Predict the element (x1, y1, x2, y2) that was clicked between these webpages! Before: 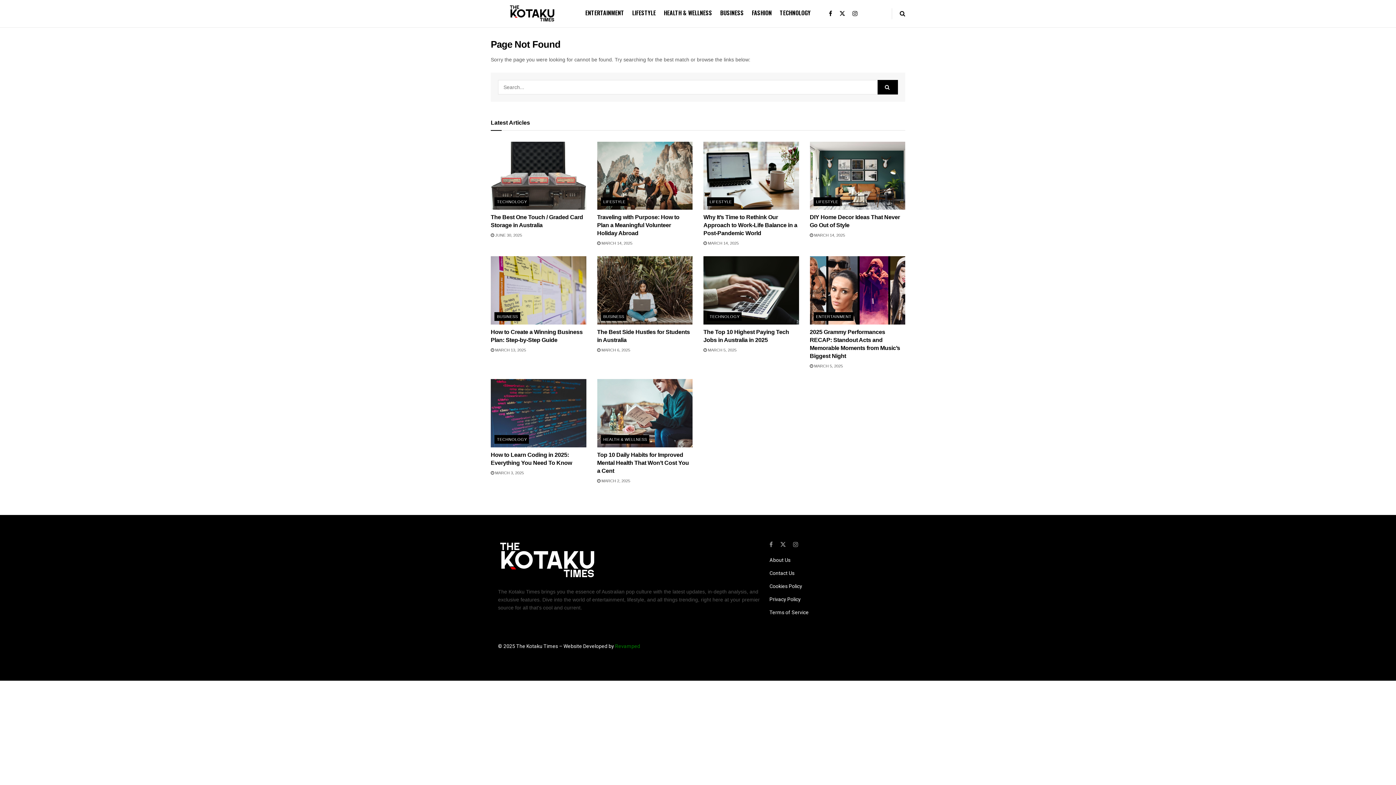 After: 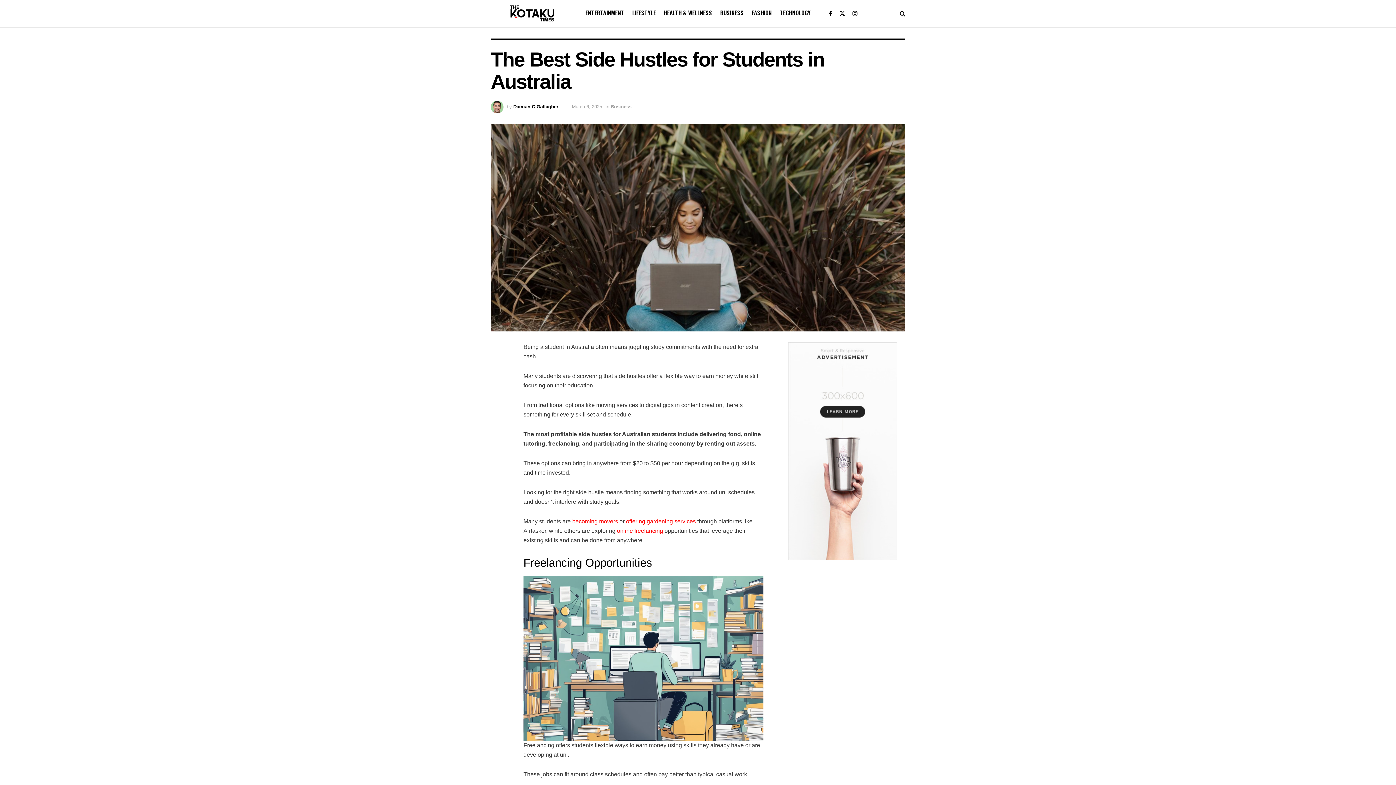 Action: bbox: (597, 256, 692, 324) label: Read article: The Best Side Hustles for Students in Australia